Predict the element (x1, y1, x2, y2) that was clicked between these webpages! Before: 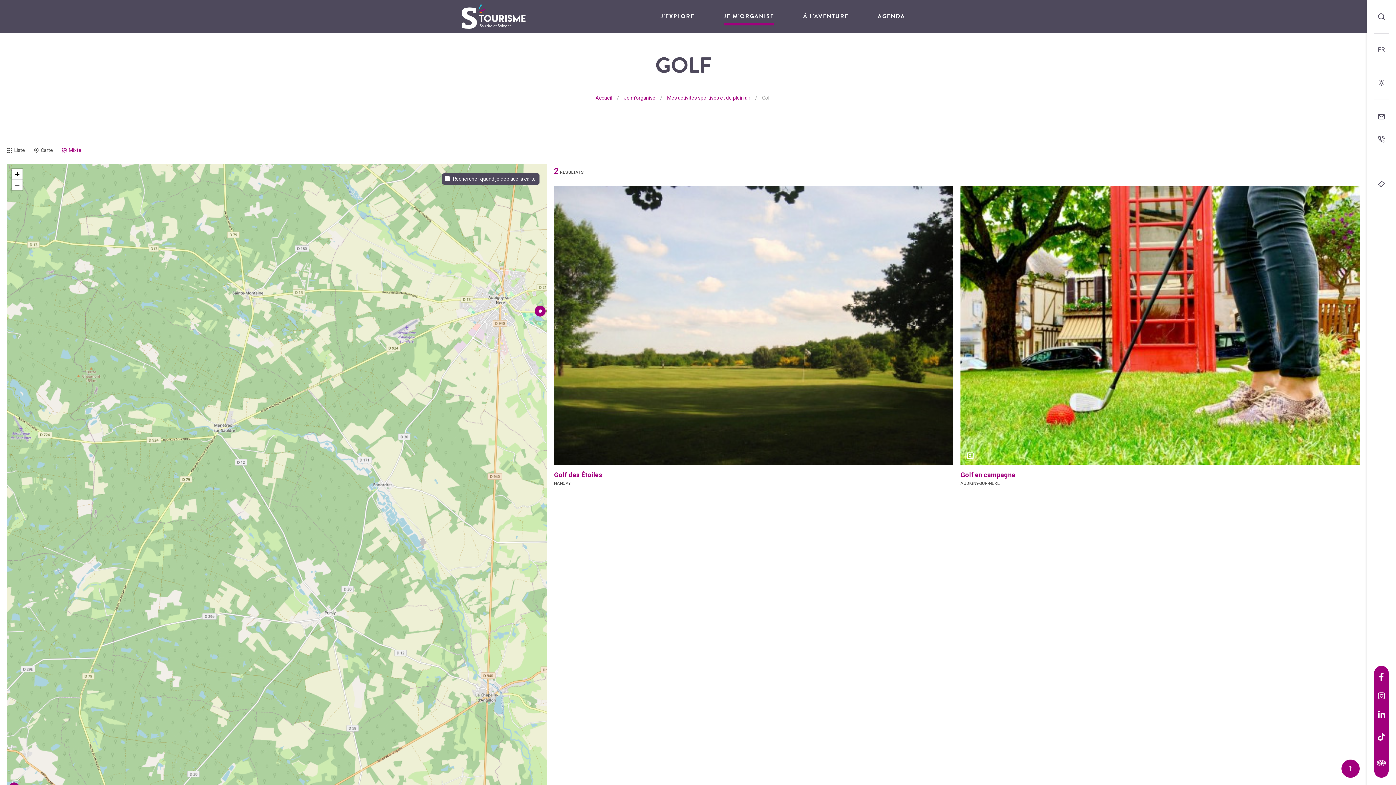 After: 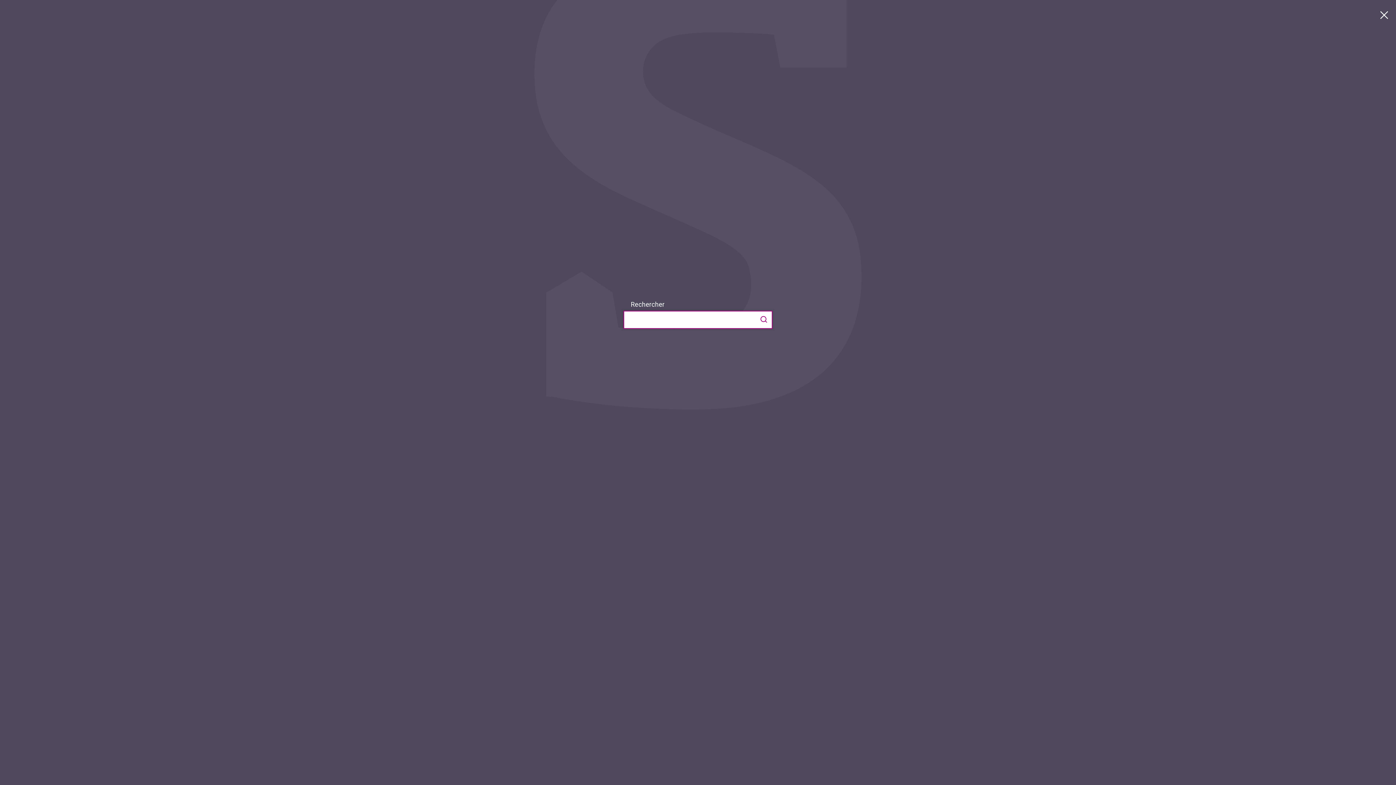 Action: bbox: (1374, 10, 1389, 22) label: Je recherche